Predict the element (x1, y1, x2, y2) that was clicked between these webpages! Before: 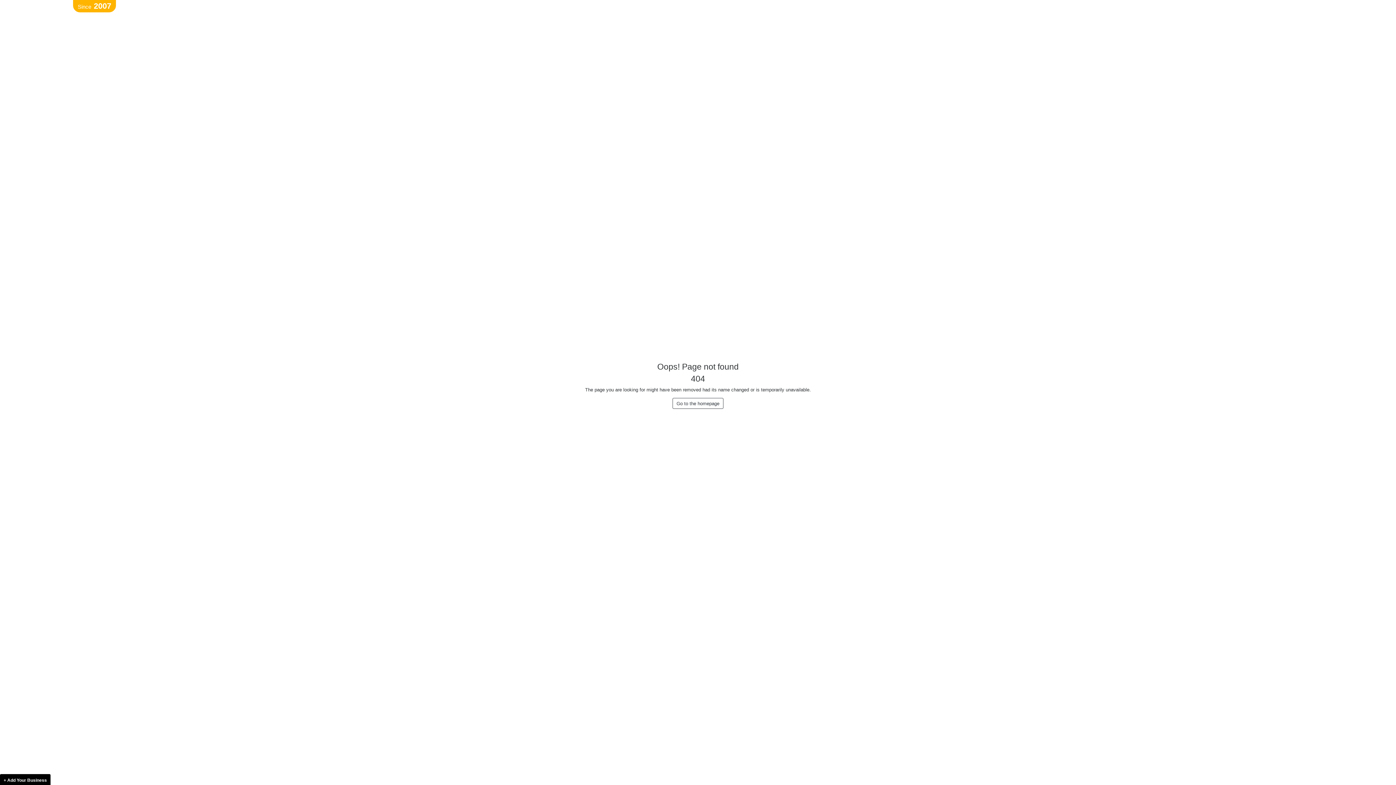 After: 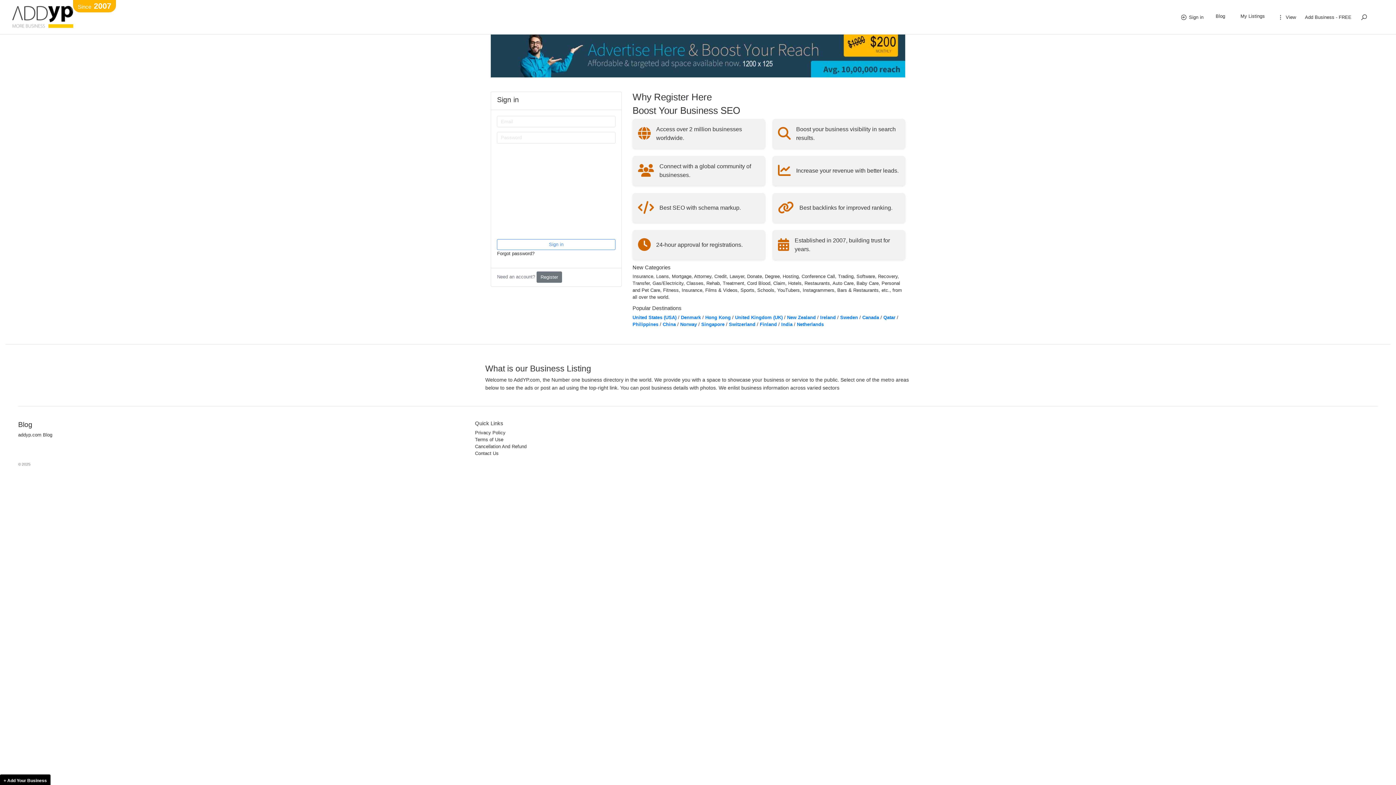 Action: label: Since2007 bbox: (72, 0, 116, 12)